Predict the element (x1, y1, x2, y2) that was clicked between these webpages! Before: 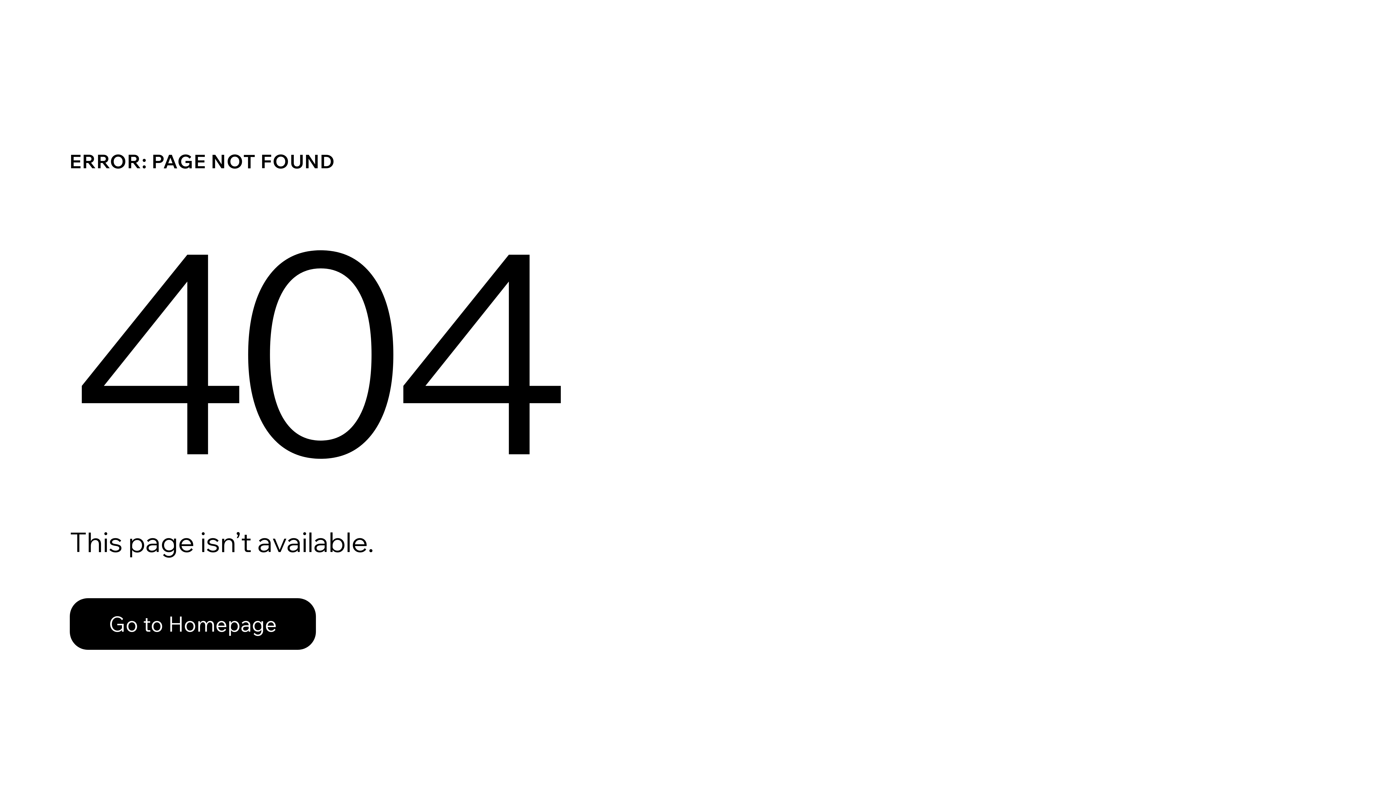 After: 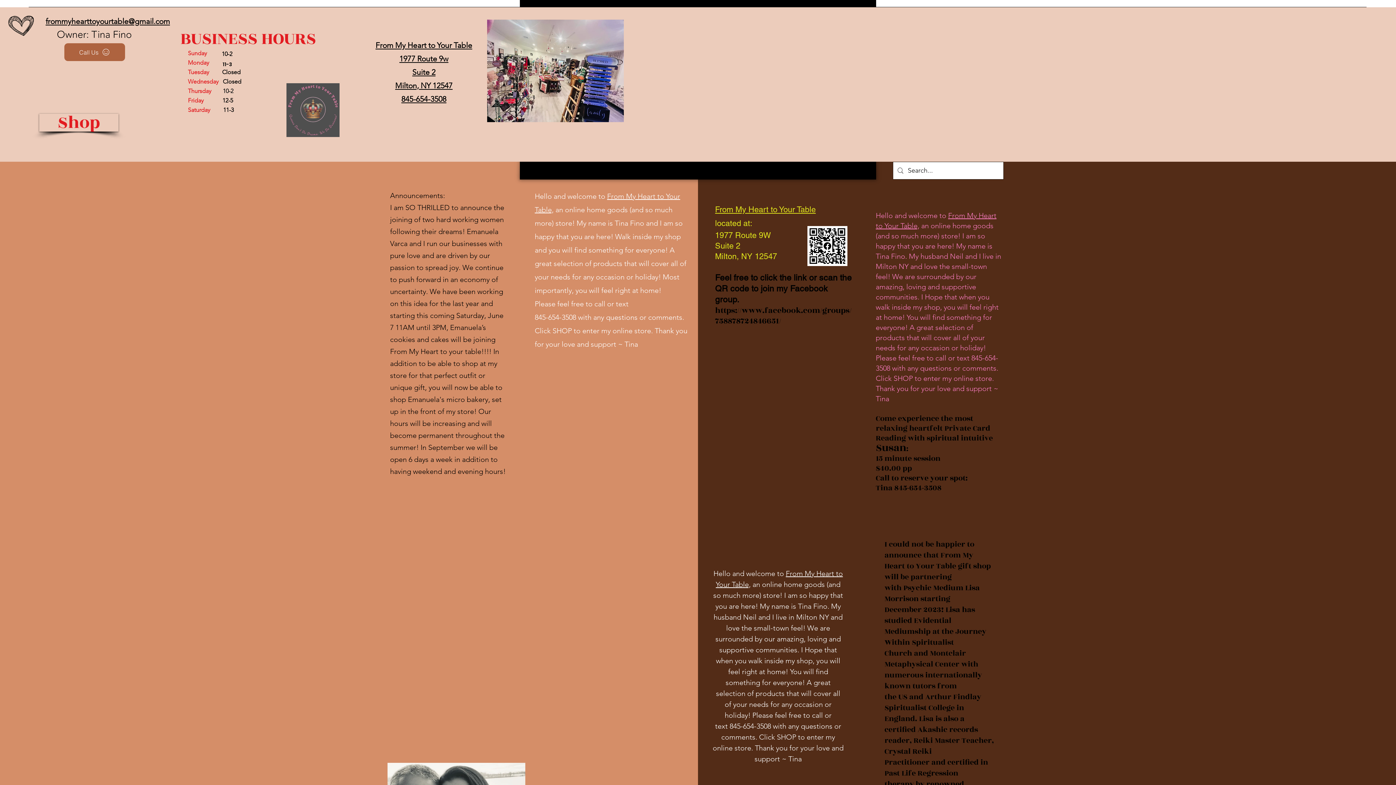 Action: label: Go to Homepage bbox: (69, 582, 768, 659)